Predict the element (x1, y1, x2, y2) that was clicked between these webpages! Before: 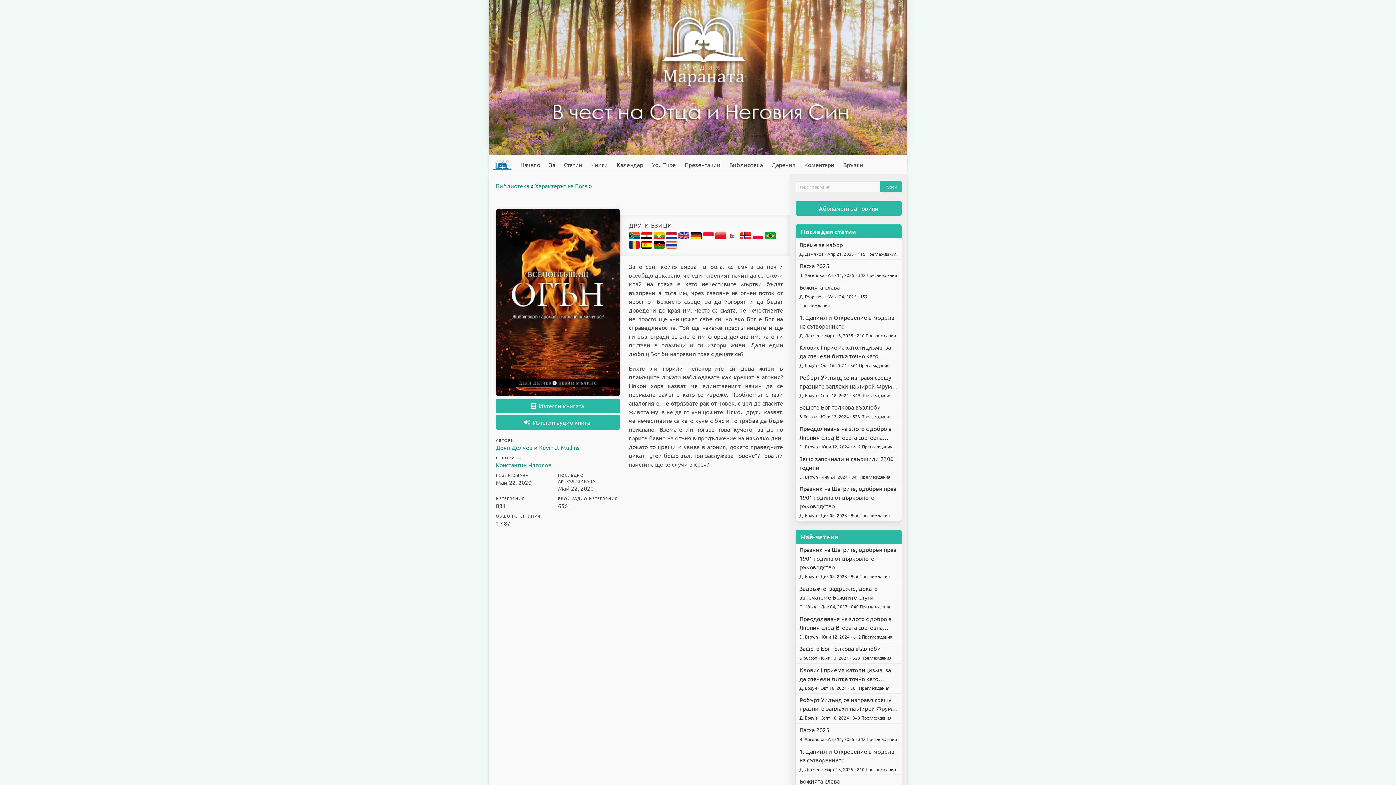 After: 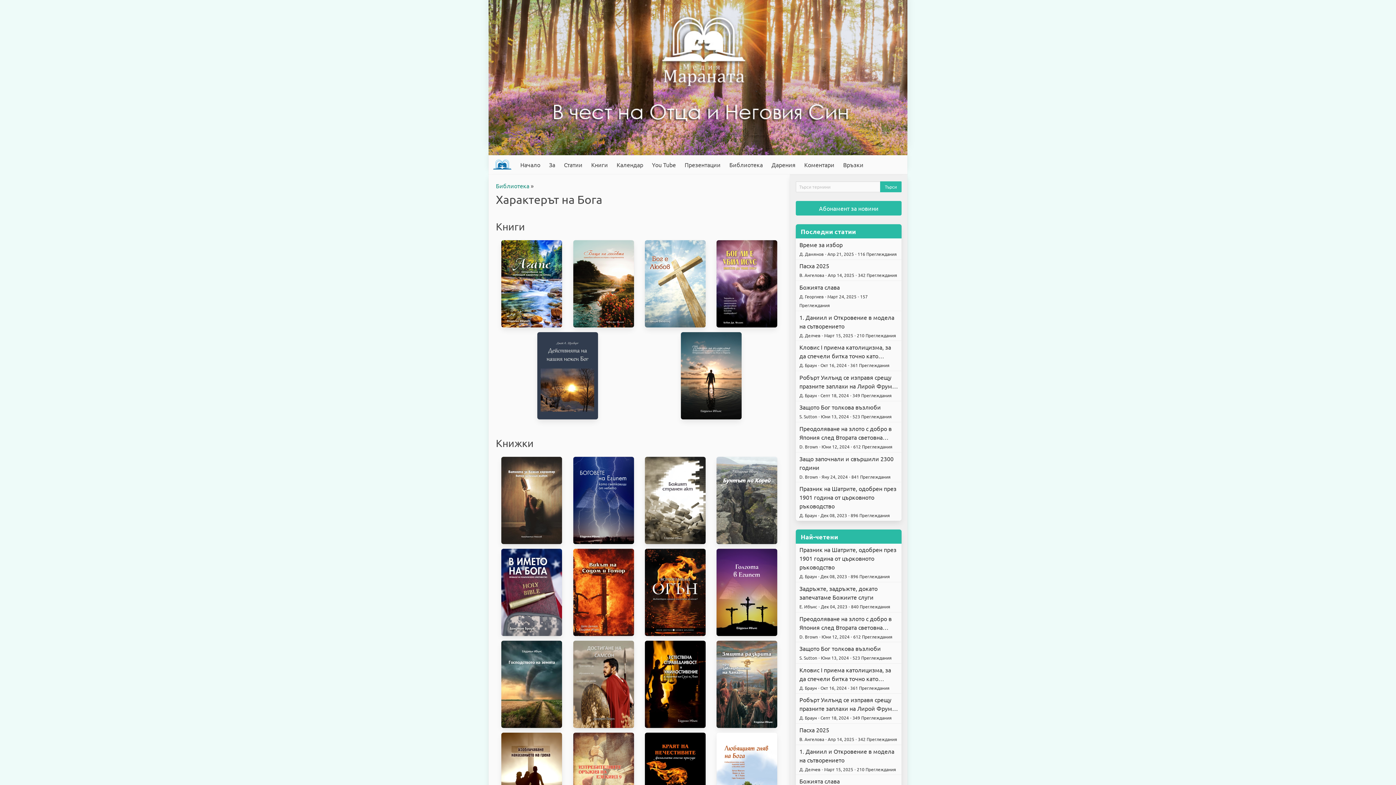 Action: label: Характерът на Бога bbox: (535, 182, 587, 189)